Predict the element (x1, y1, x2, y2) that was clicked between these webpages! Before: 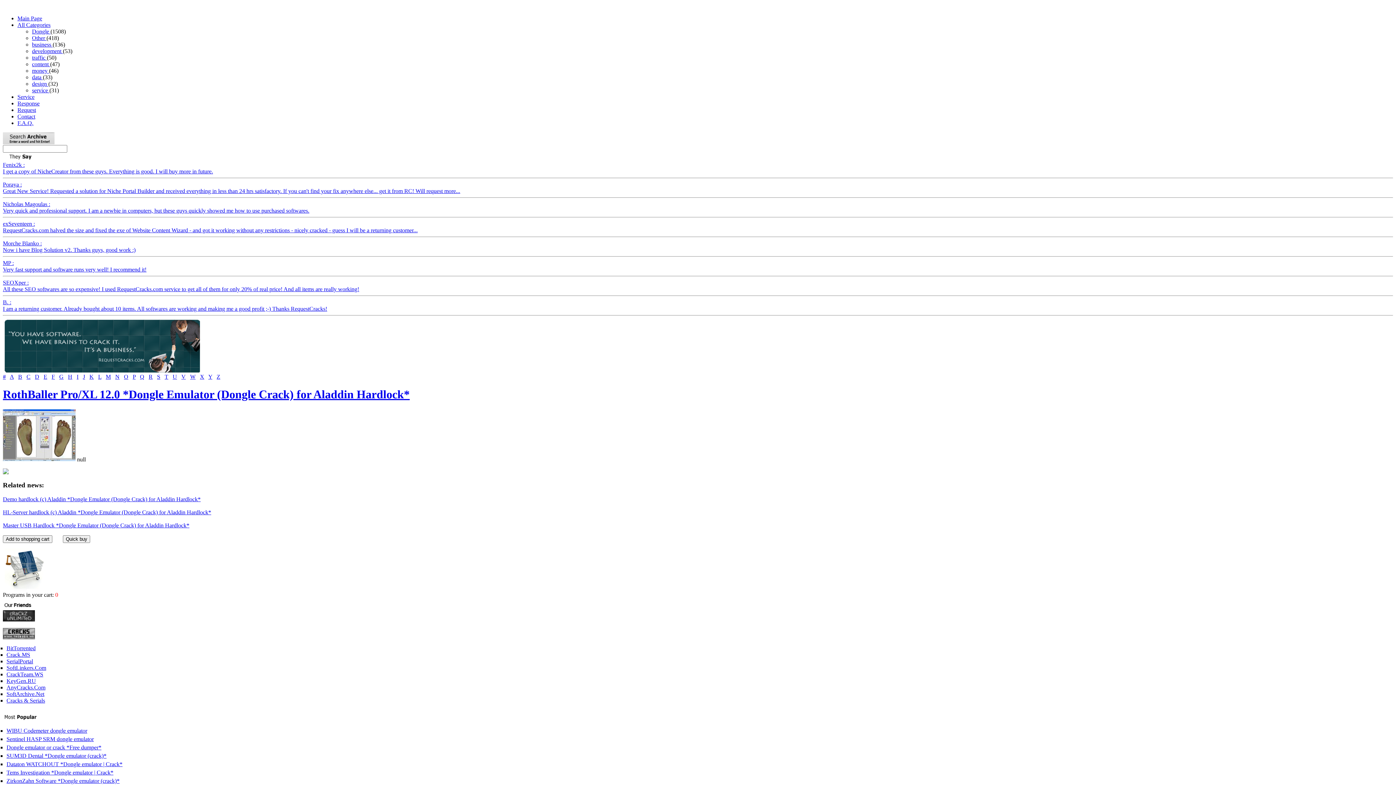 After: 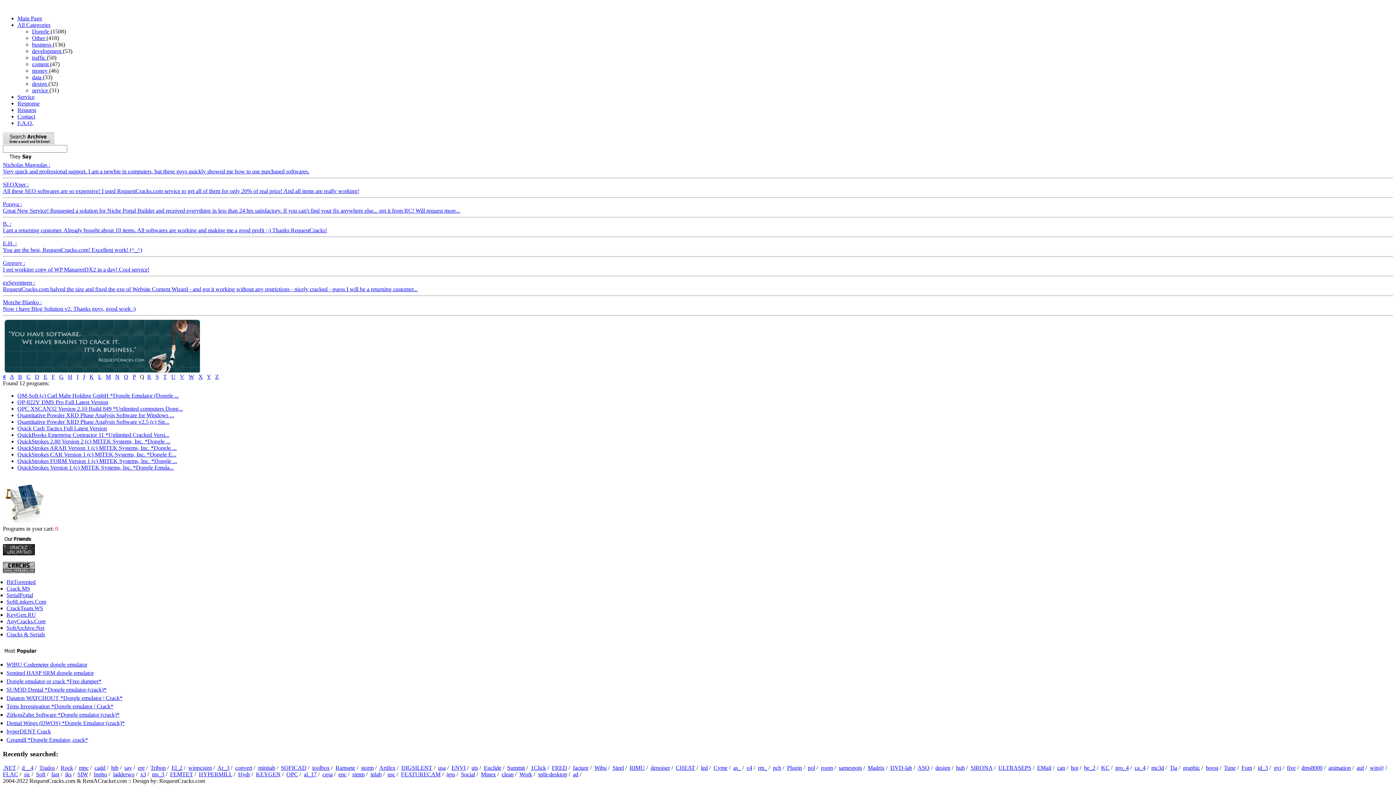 Action: label: Q bbox: (140, 373, 144, 380)